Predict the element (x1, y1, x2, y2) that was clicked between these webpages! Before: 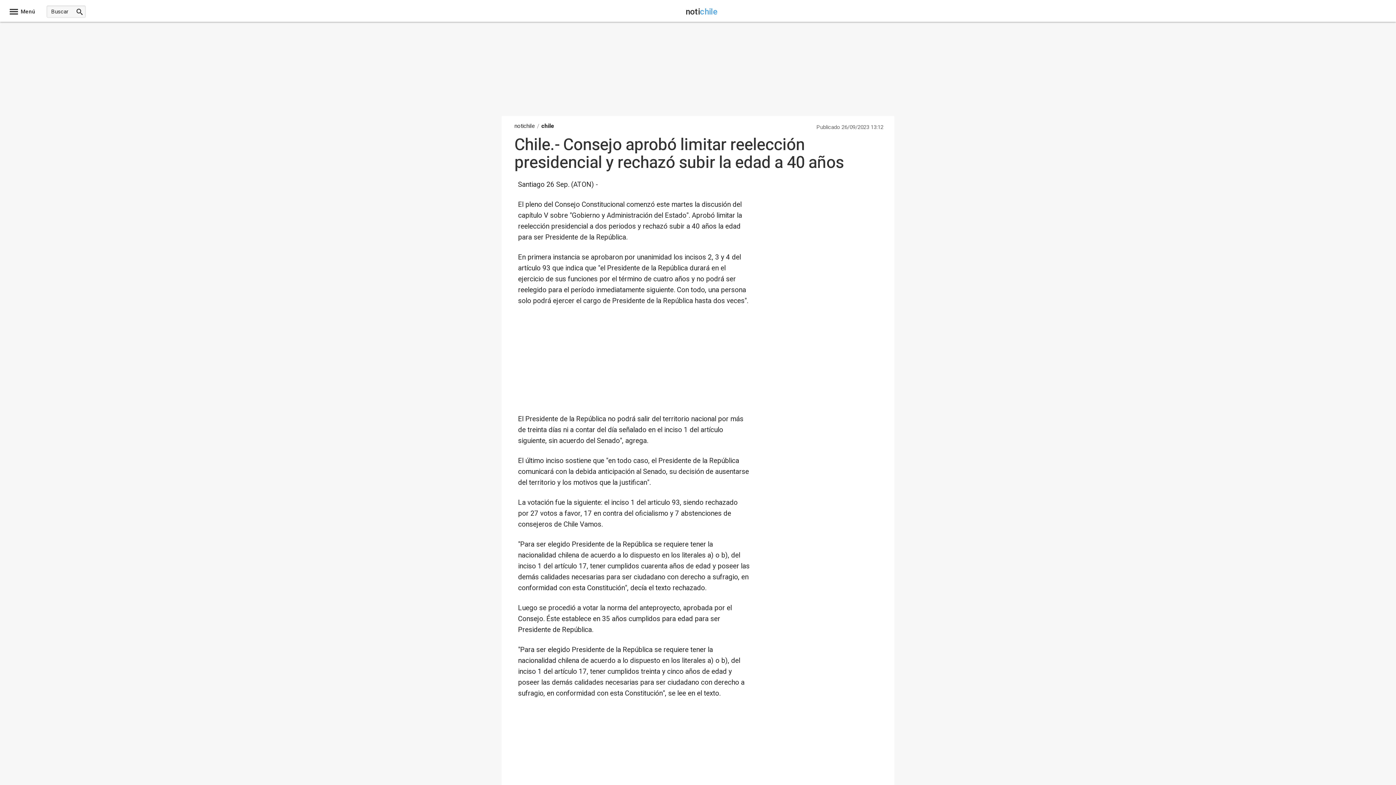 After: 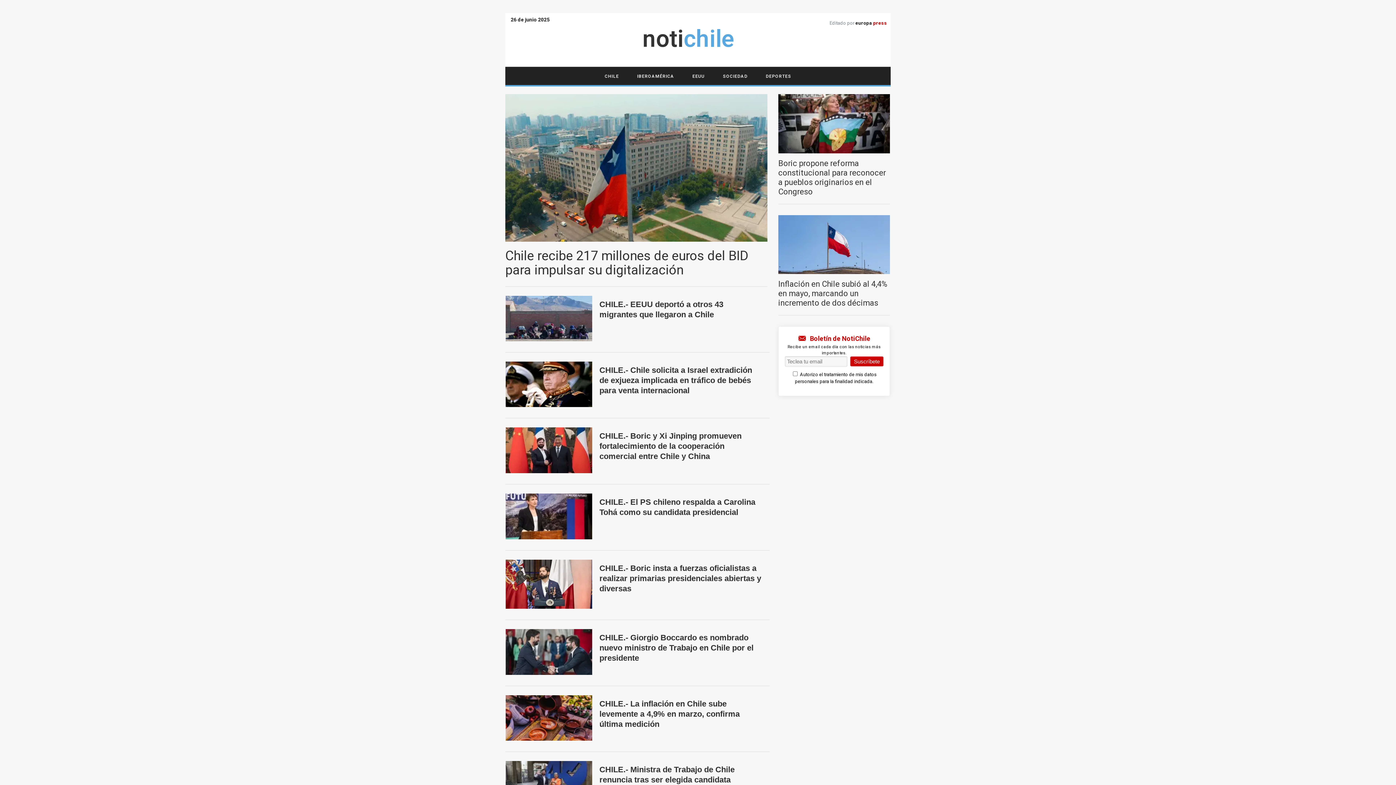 Action: bbox: (514, 121, 535, 130) label: notichile